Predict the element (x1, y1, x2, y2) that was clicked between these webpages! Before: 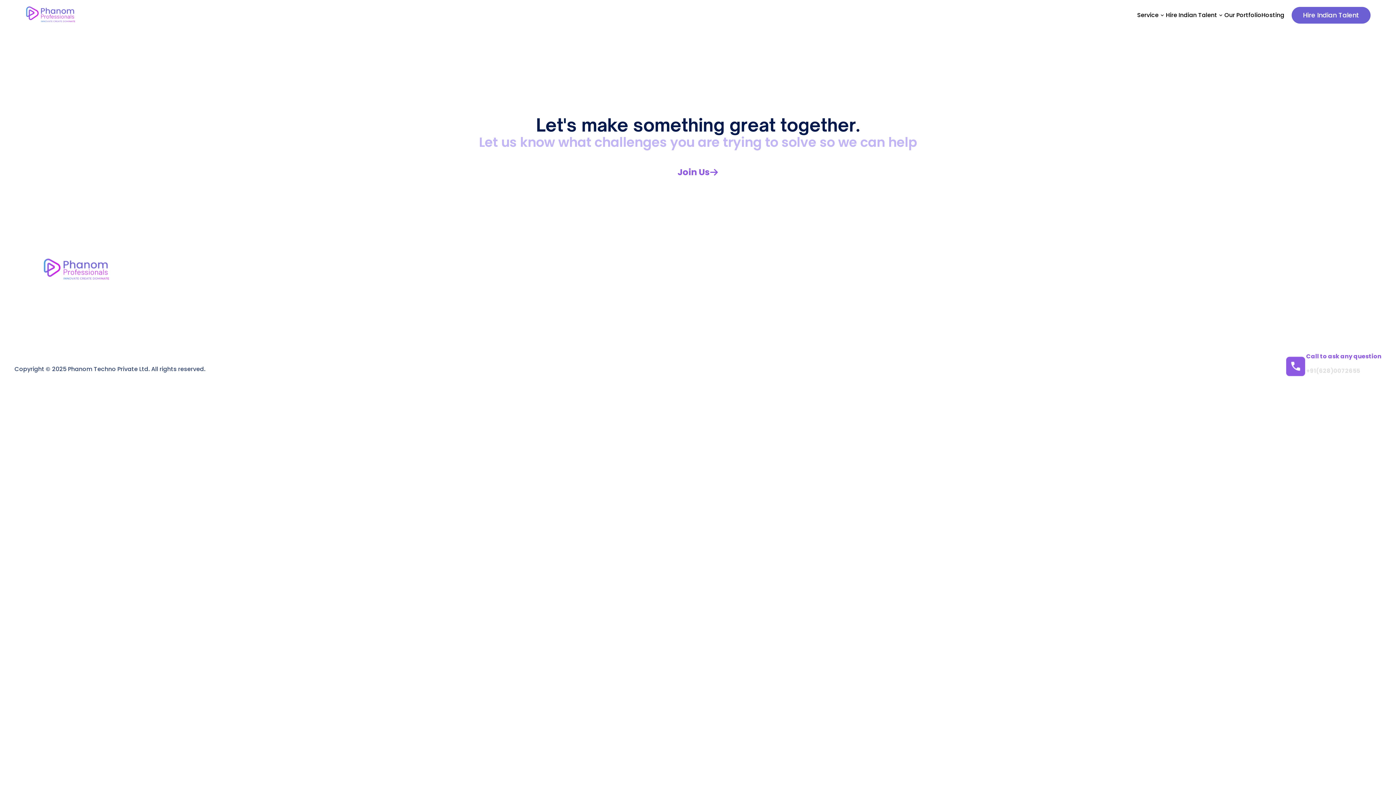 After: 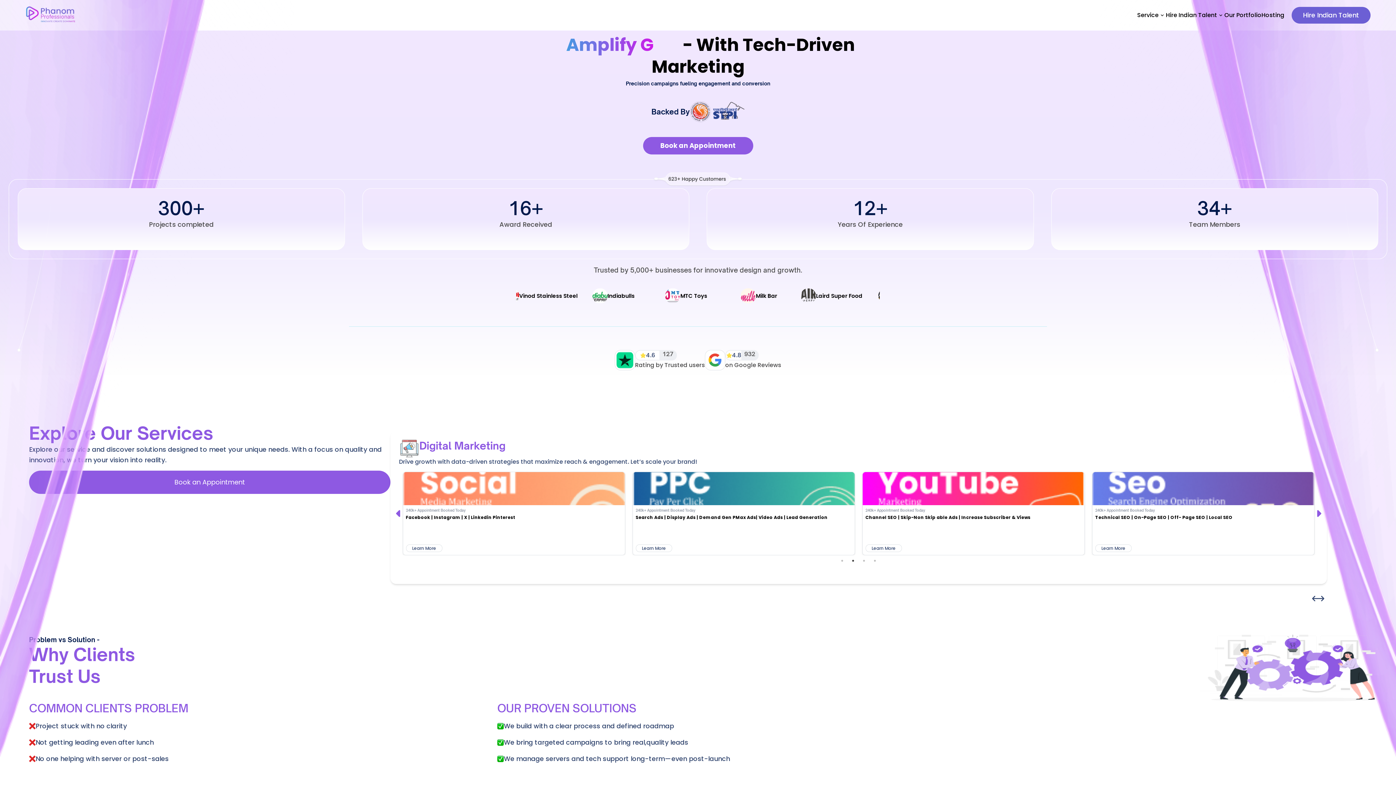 Action: bbox: (370, 256, 389, 265) label: Home